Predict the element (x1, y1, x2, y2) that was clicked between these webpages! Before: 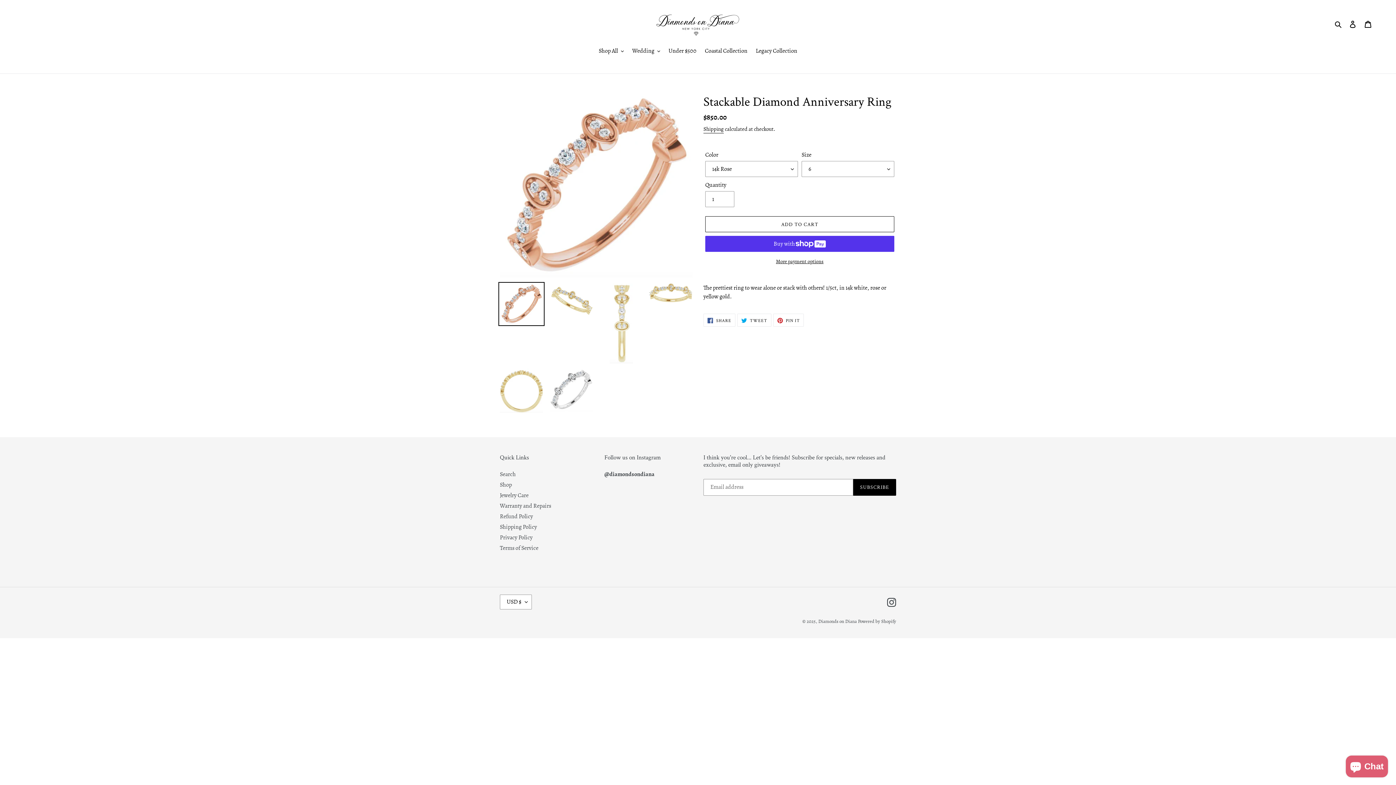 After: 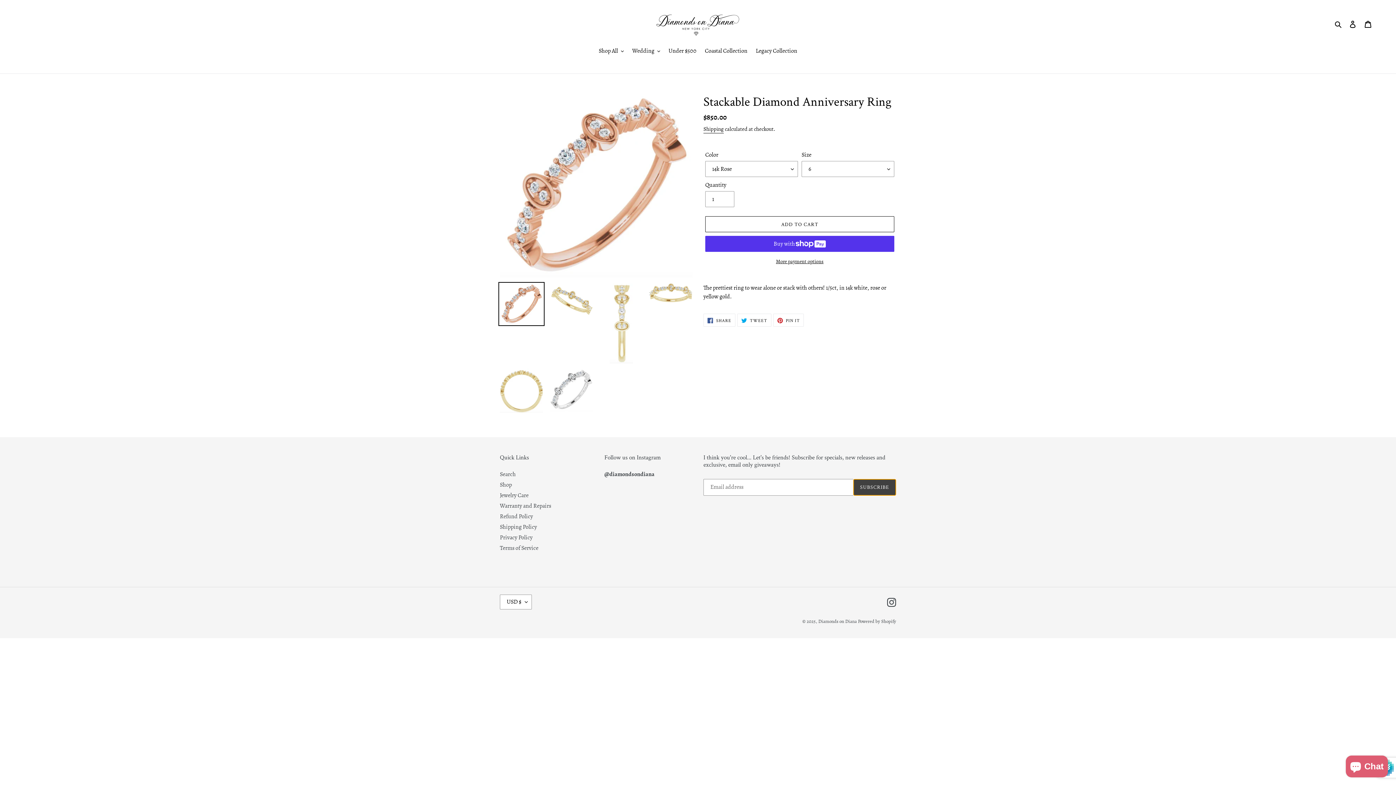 Action: label: SUBSCRIBE bbox: (853, 479, 896, 495)